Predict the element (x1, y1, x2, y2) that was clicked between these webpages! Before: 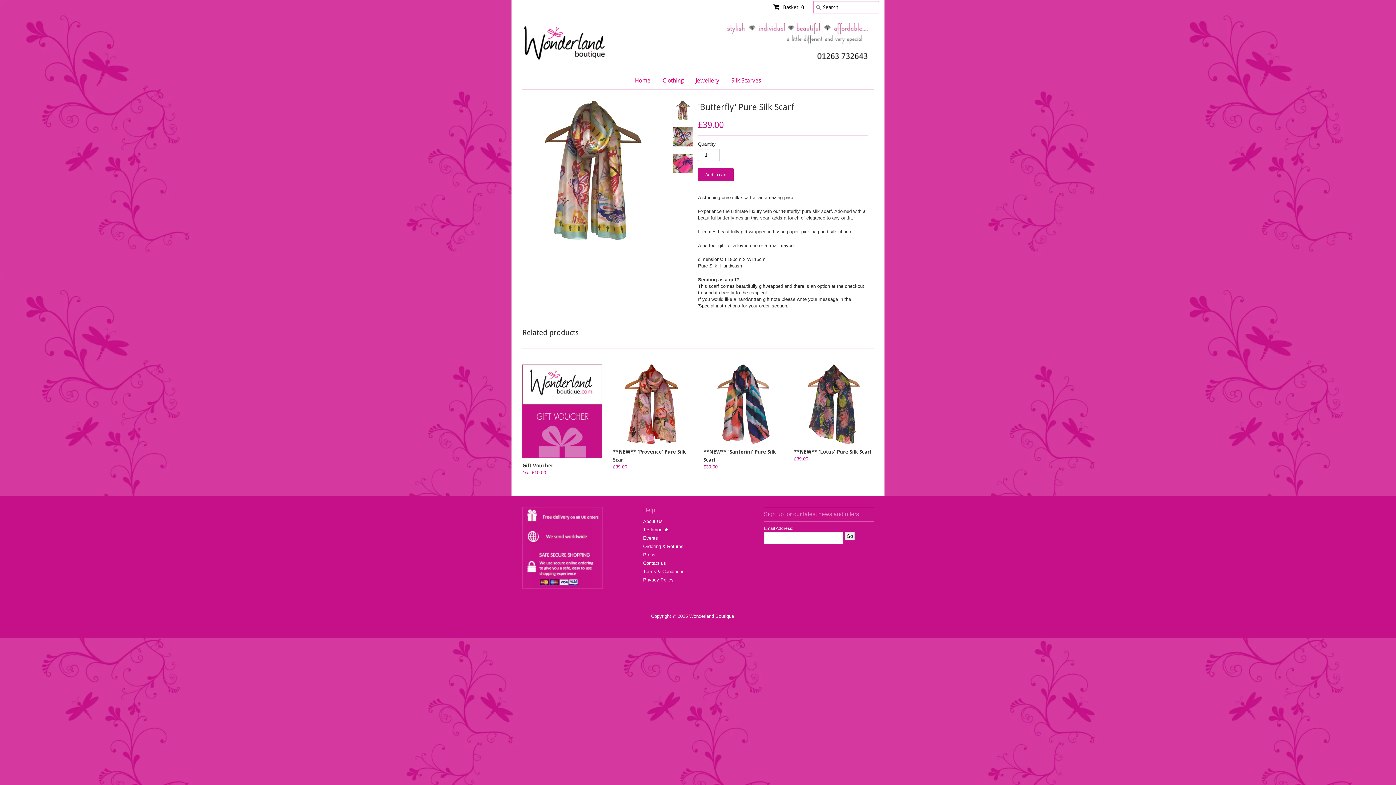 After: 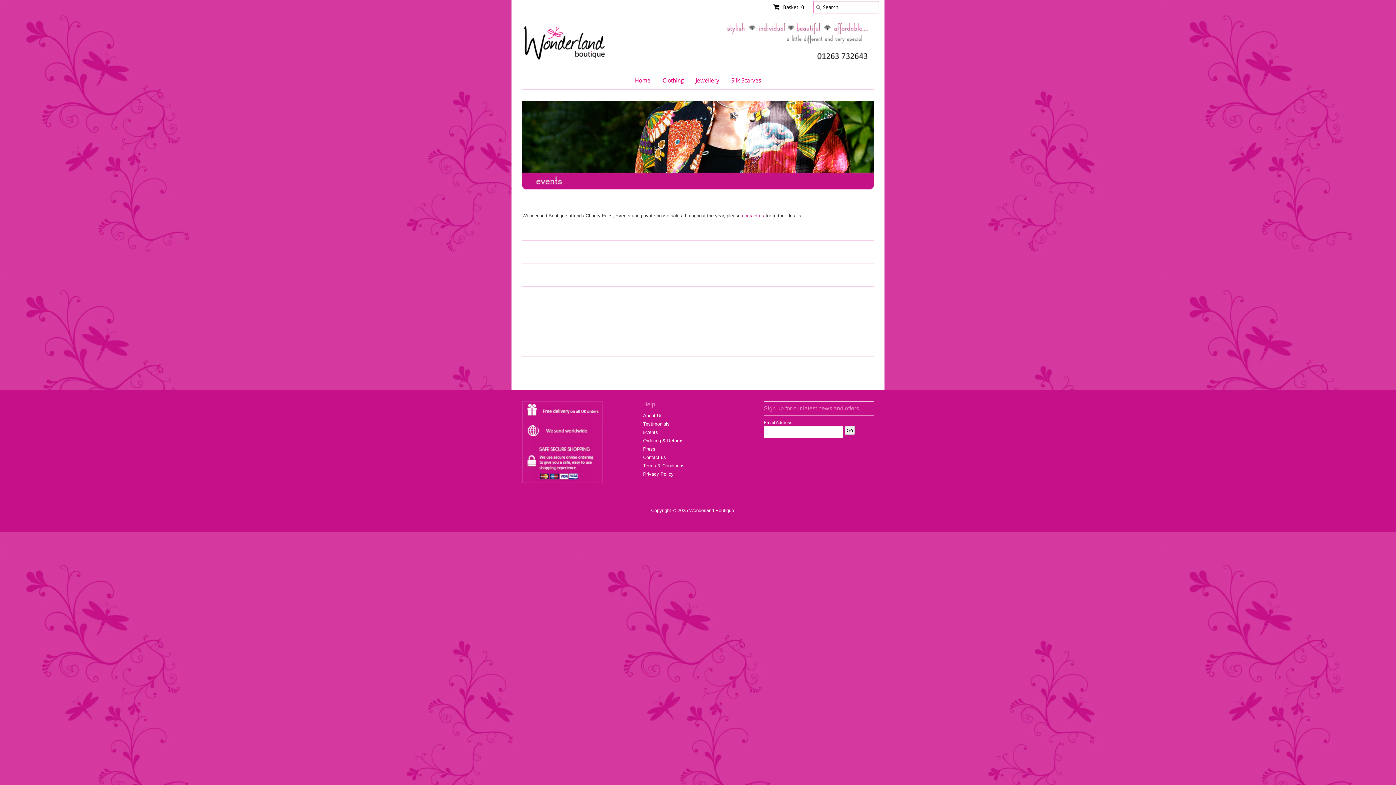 Action: label: Events bbox: (643, 535, 658, 541)